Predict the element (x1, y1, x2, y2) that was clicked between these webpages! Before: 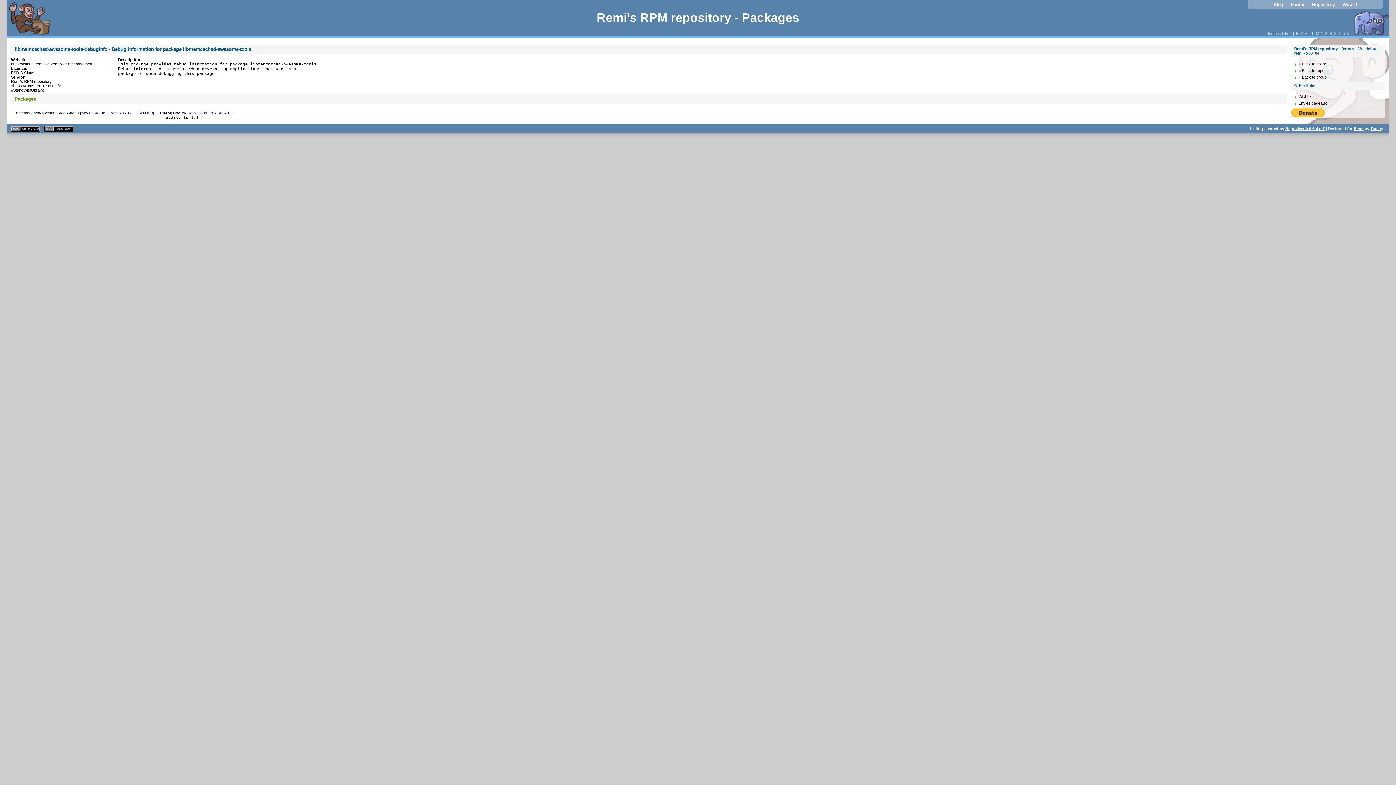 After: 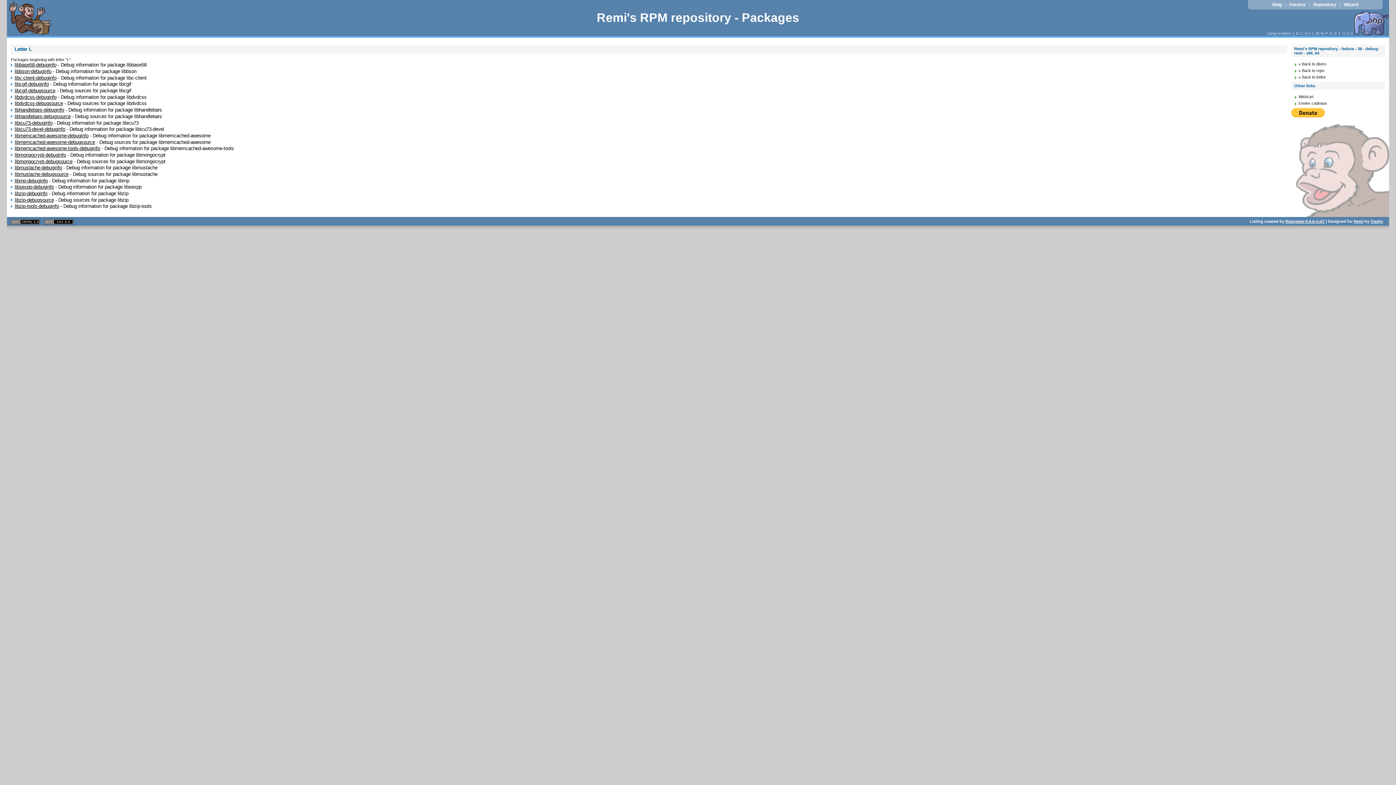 Action: bbox: (1311, 31, 1315, 35) label: L